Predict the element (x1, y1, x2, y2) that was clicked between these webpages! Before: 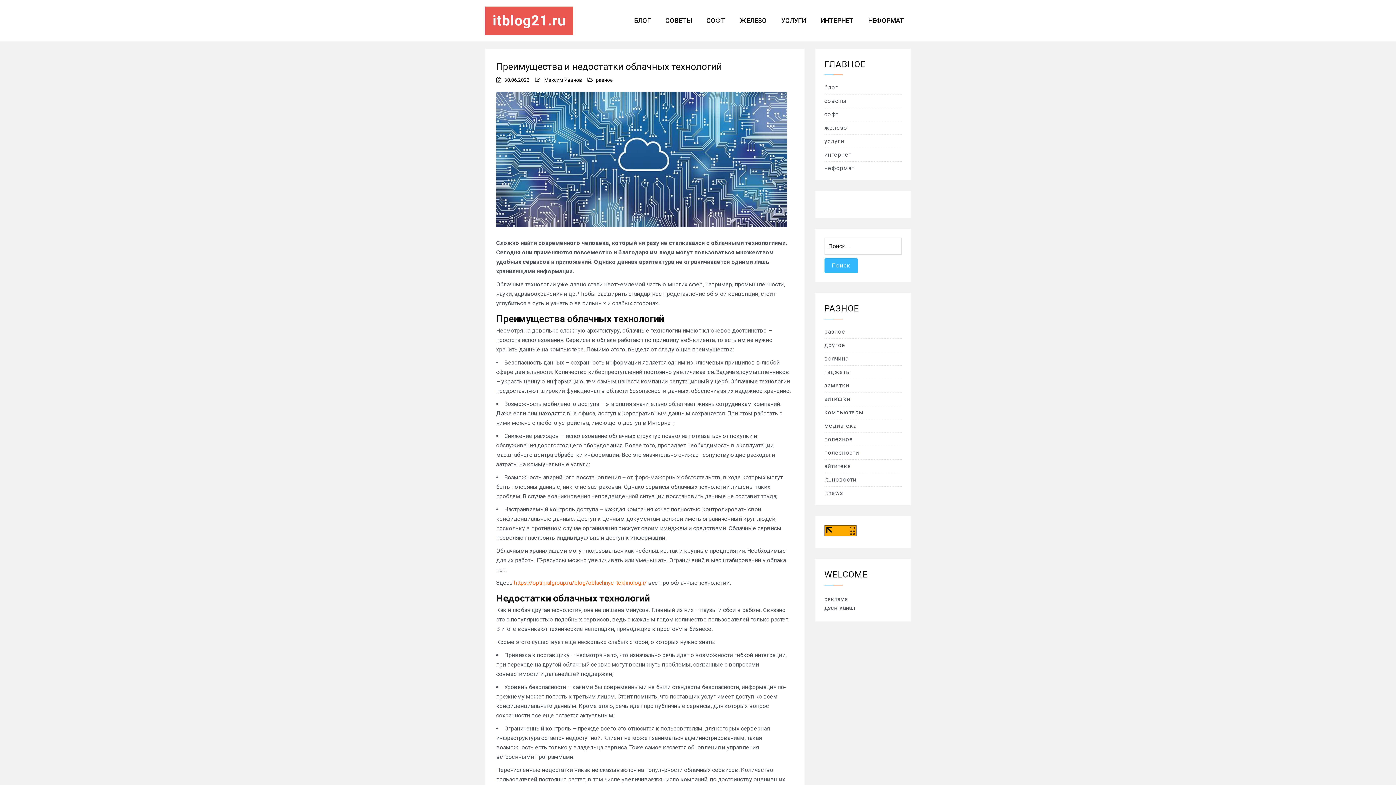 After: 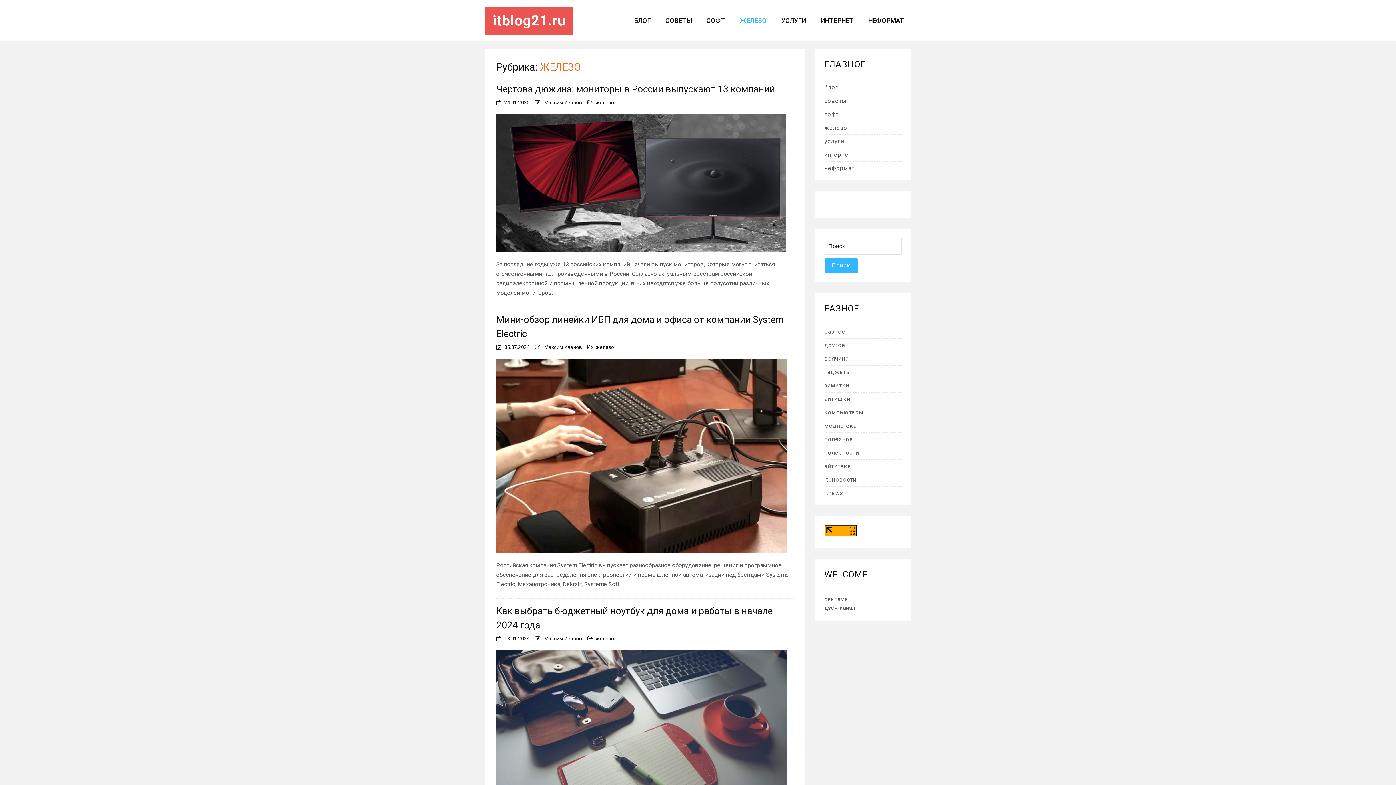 Action: label: железо bbox: (824, 124, 847, 131)